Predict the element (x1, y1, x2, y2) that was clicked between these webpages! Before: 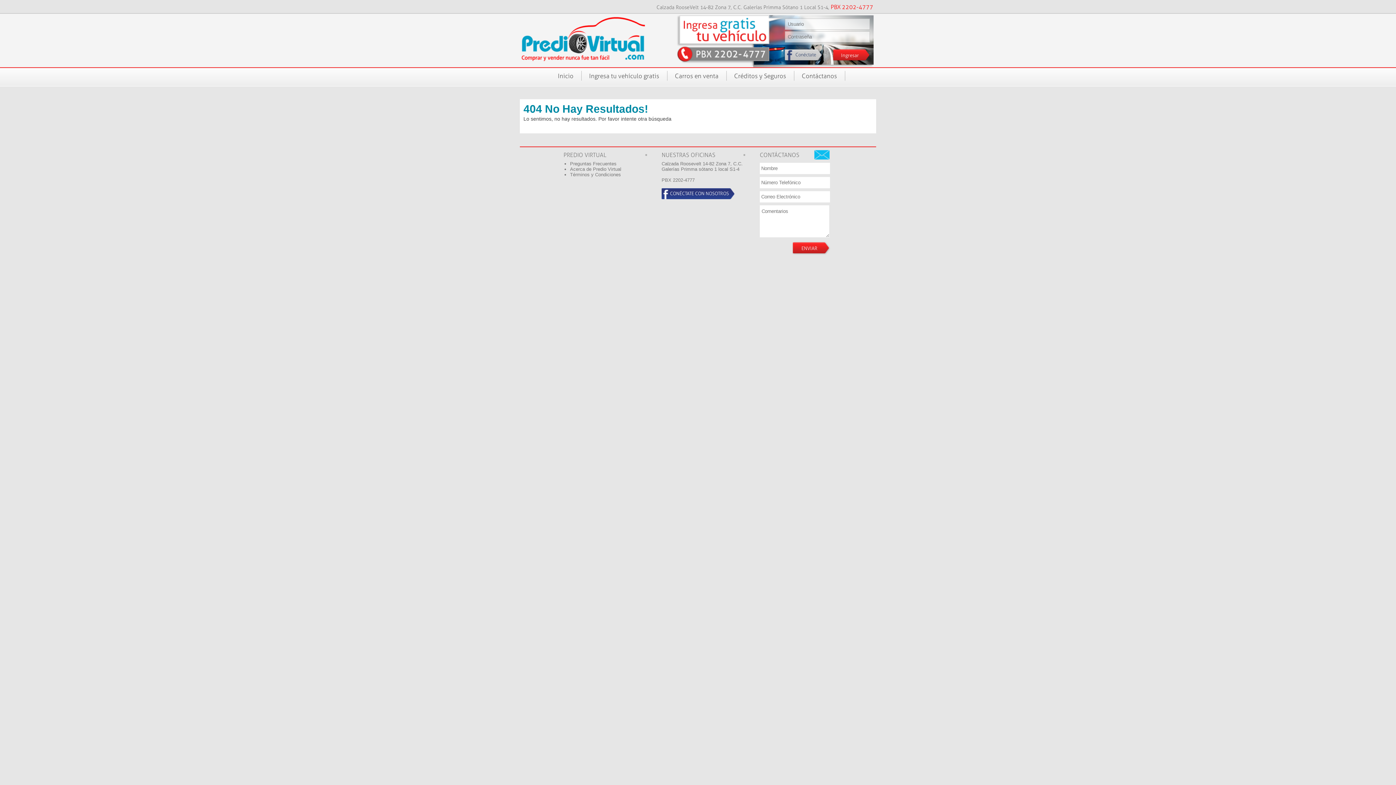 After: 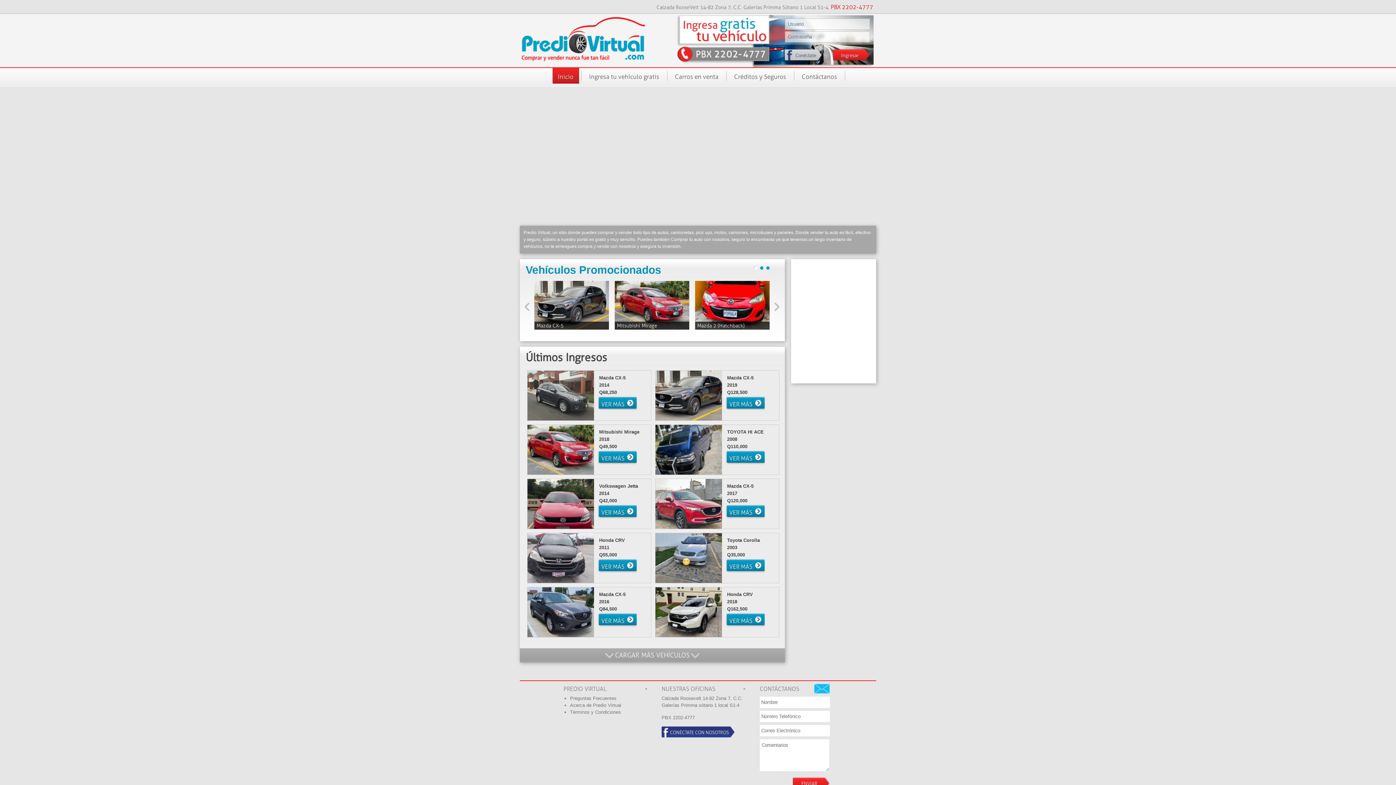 Action: label: Inicio bbox: (552, 67, 579, 83)